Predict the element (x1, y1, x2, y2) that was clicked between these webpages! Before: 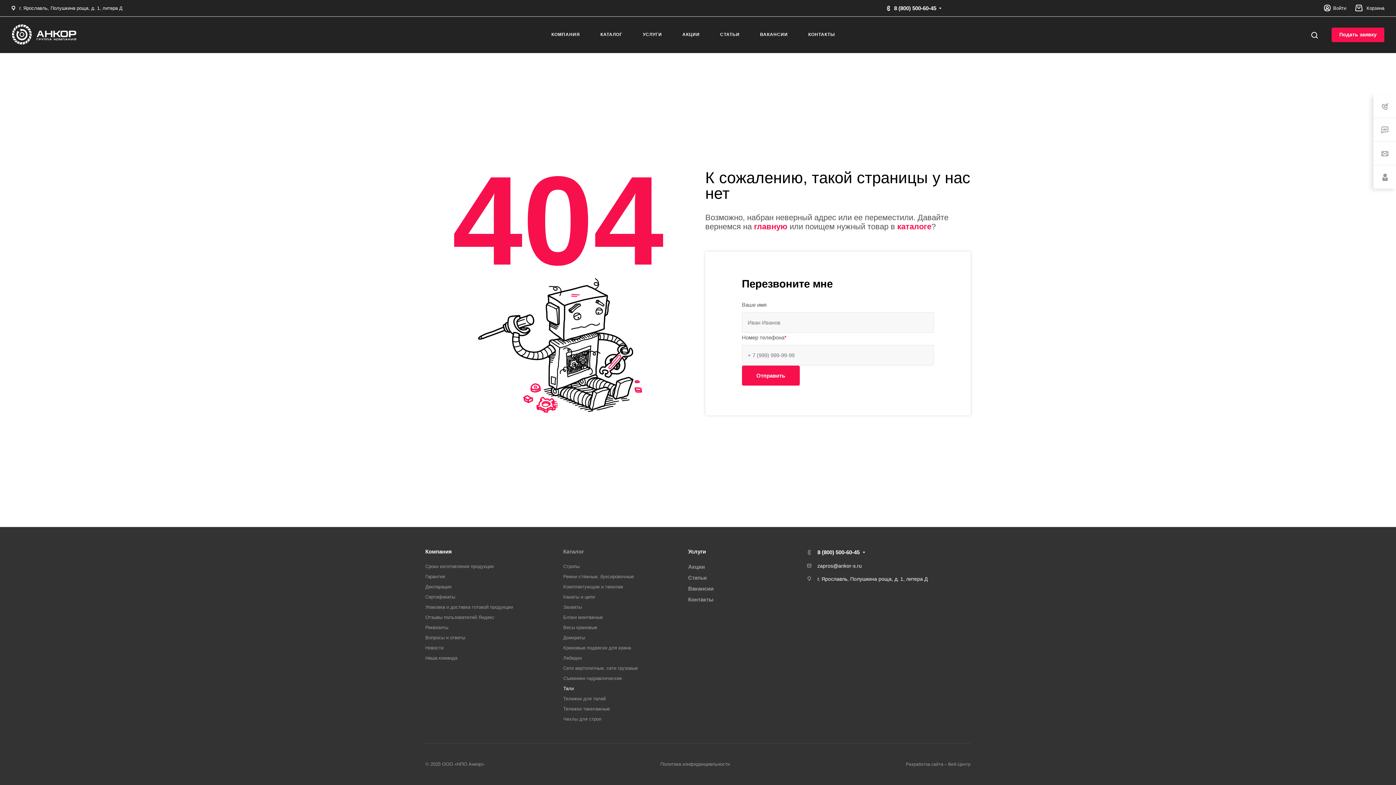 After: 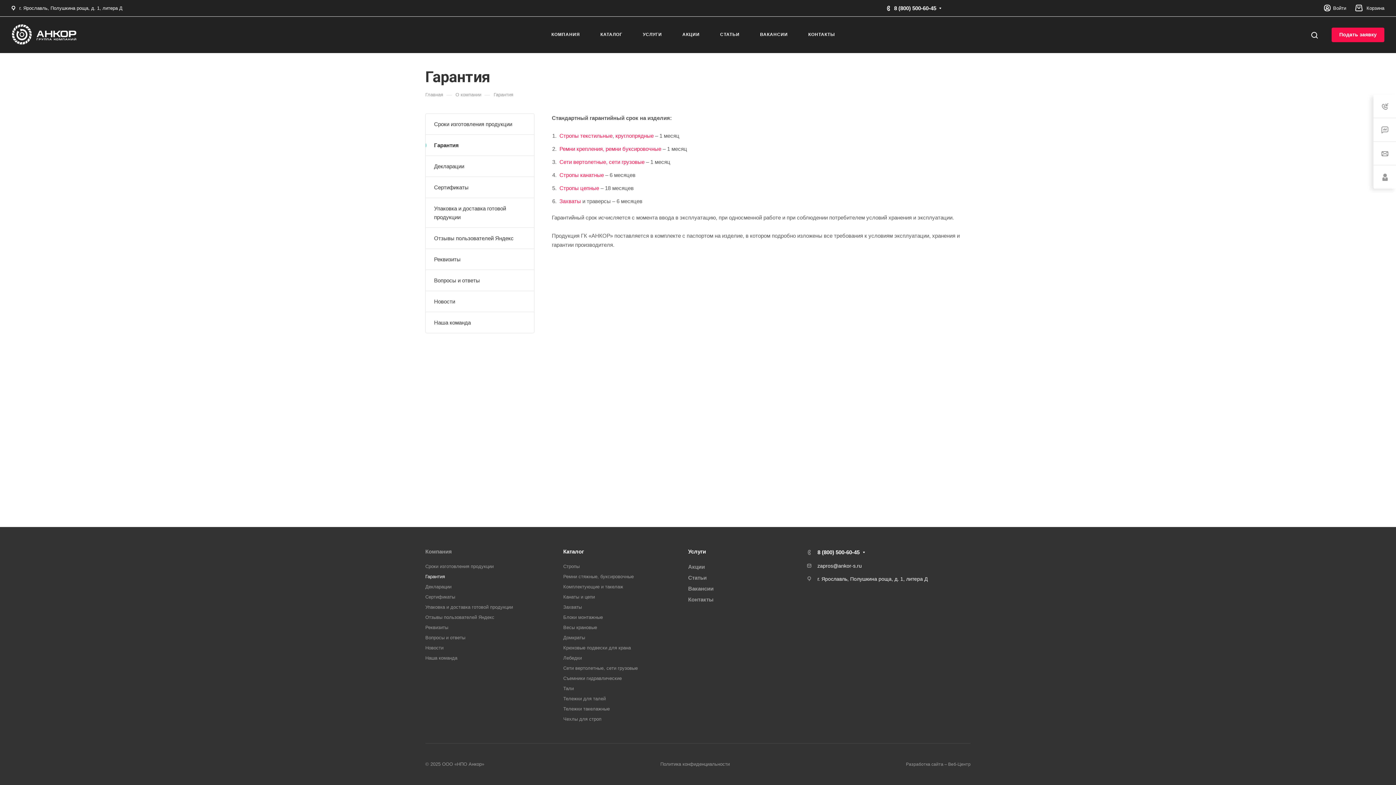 Action: bbox: (425, 574, 445, 579) label: Гарантия